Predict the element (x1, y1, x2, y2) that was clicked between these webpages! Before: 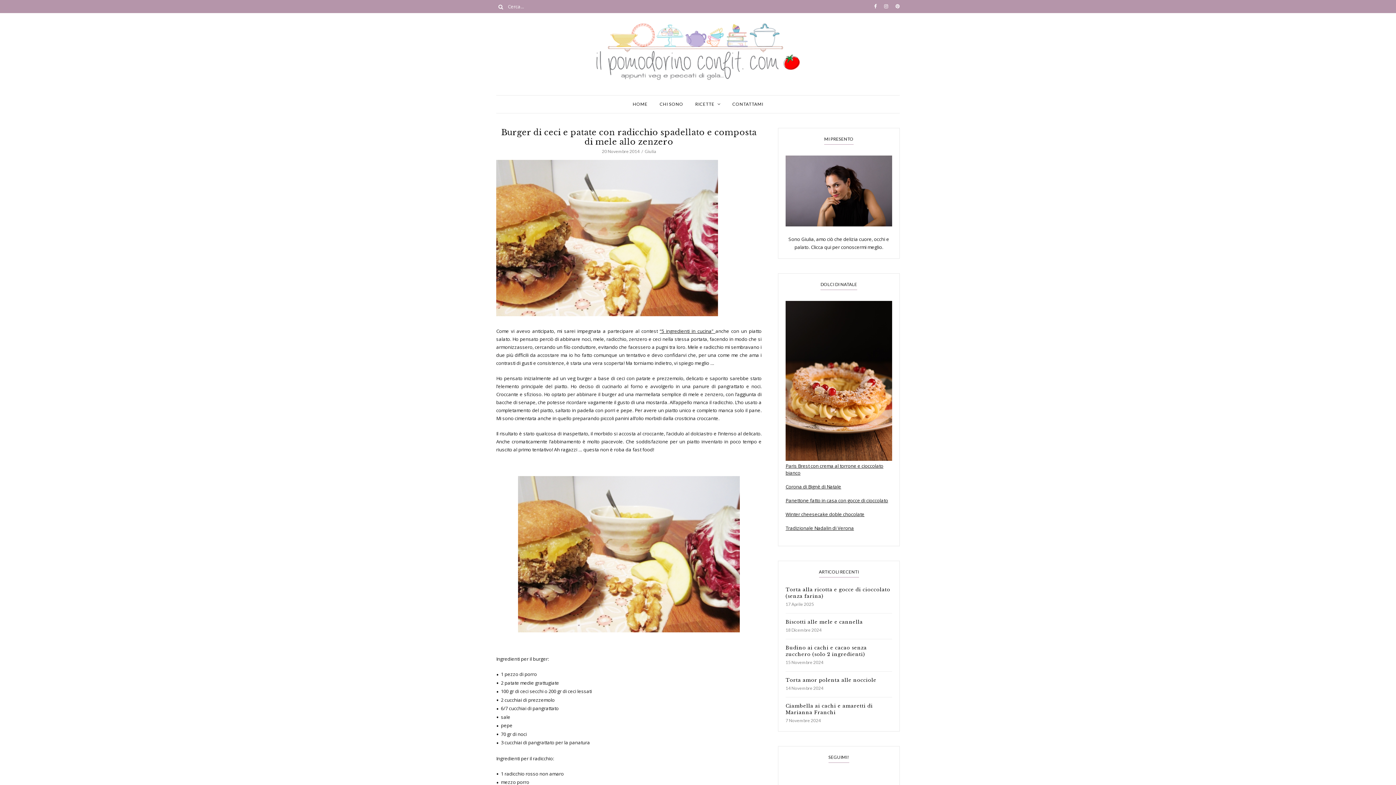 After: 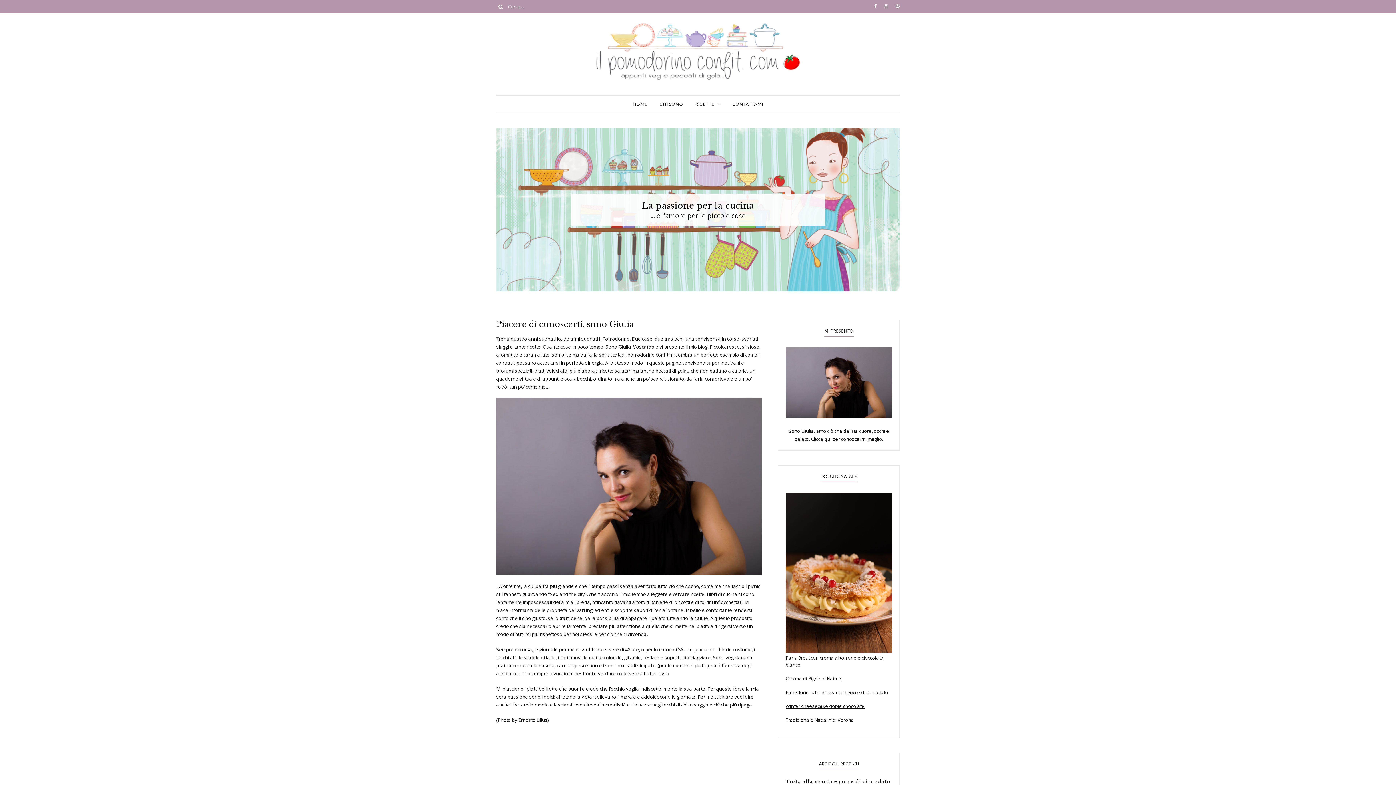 Action: bbox: (659, 95, 683, 113) label: CHI SONO